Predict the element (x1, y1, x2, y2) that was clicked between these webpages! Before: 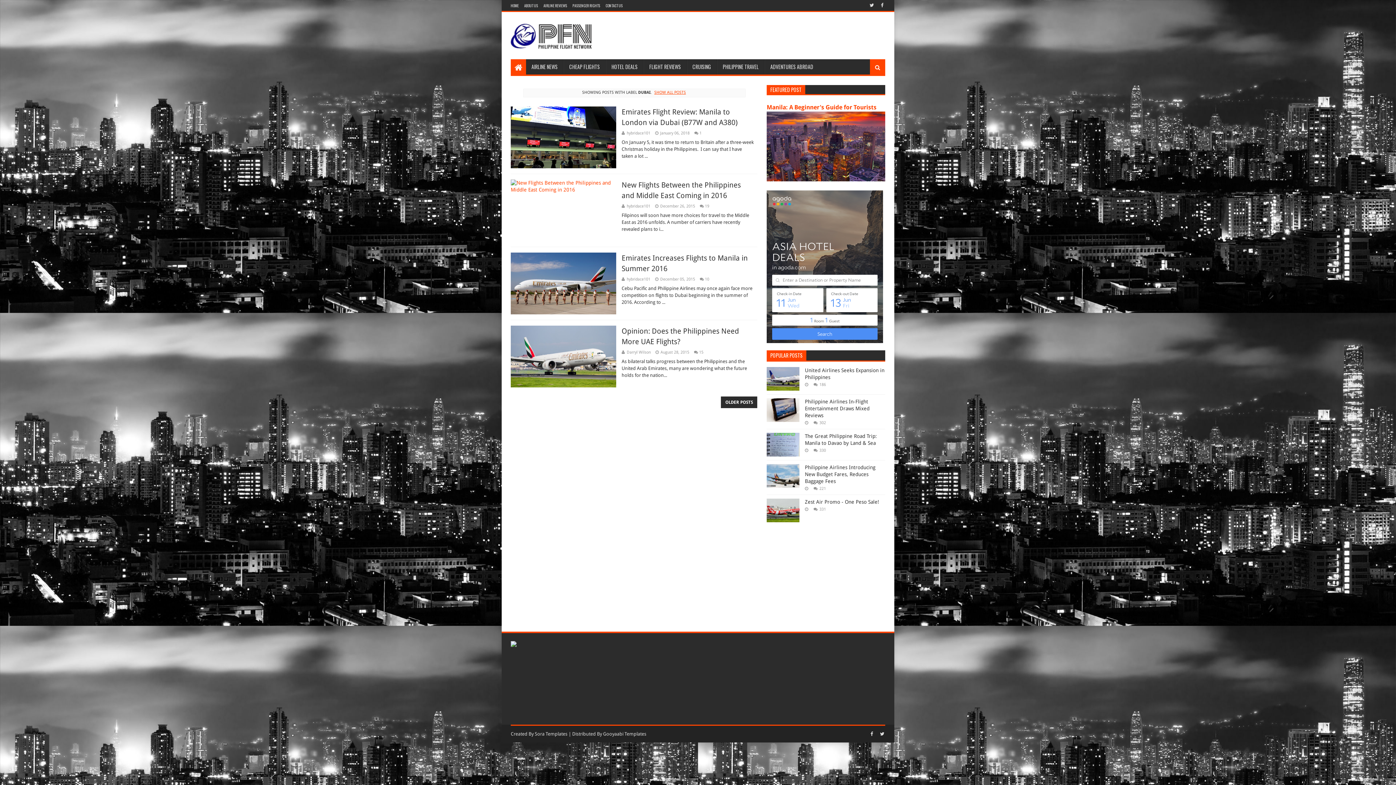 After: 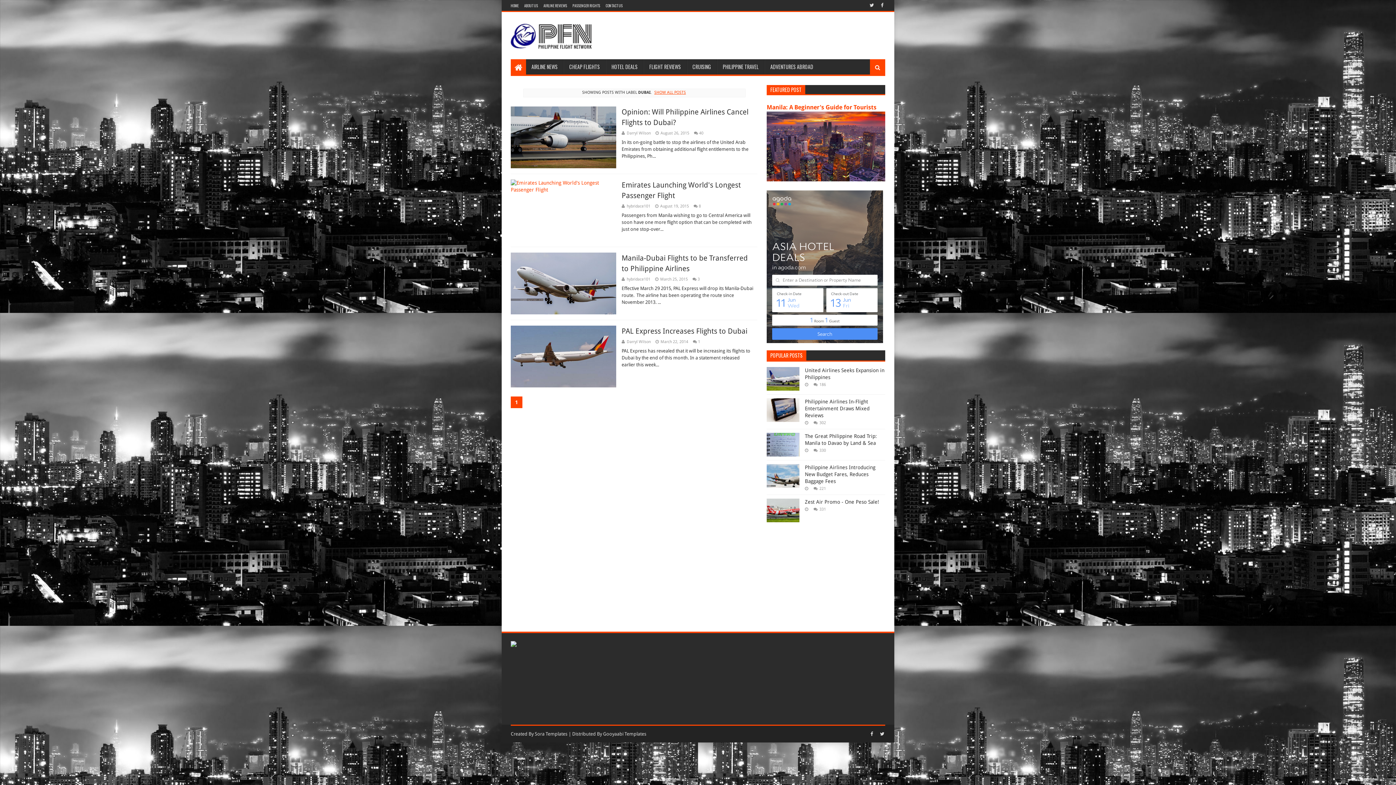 Action: bbox: (721, 396, 757, 408) label: OLDER POSTS